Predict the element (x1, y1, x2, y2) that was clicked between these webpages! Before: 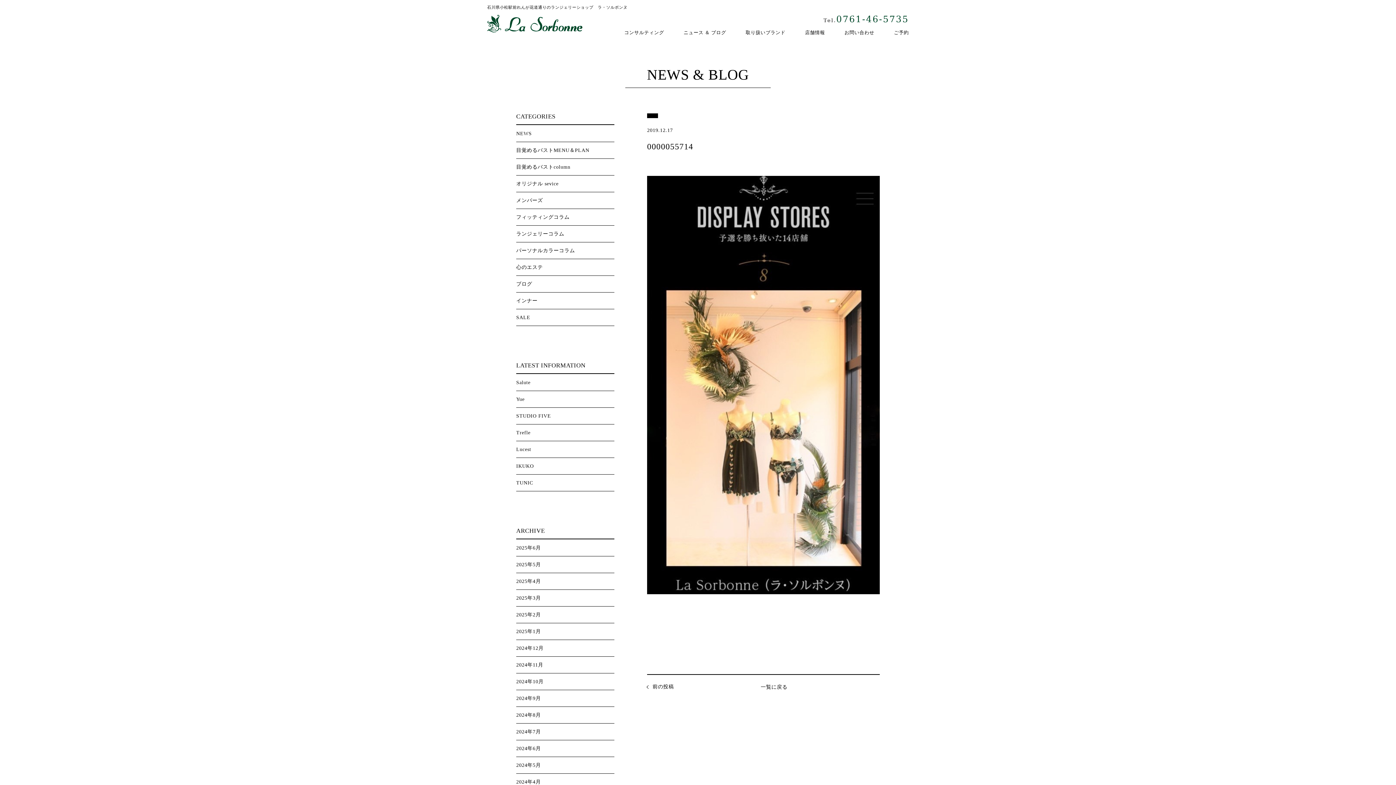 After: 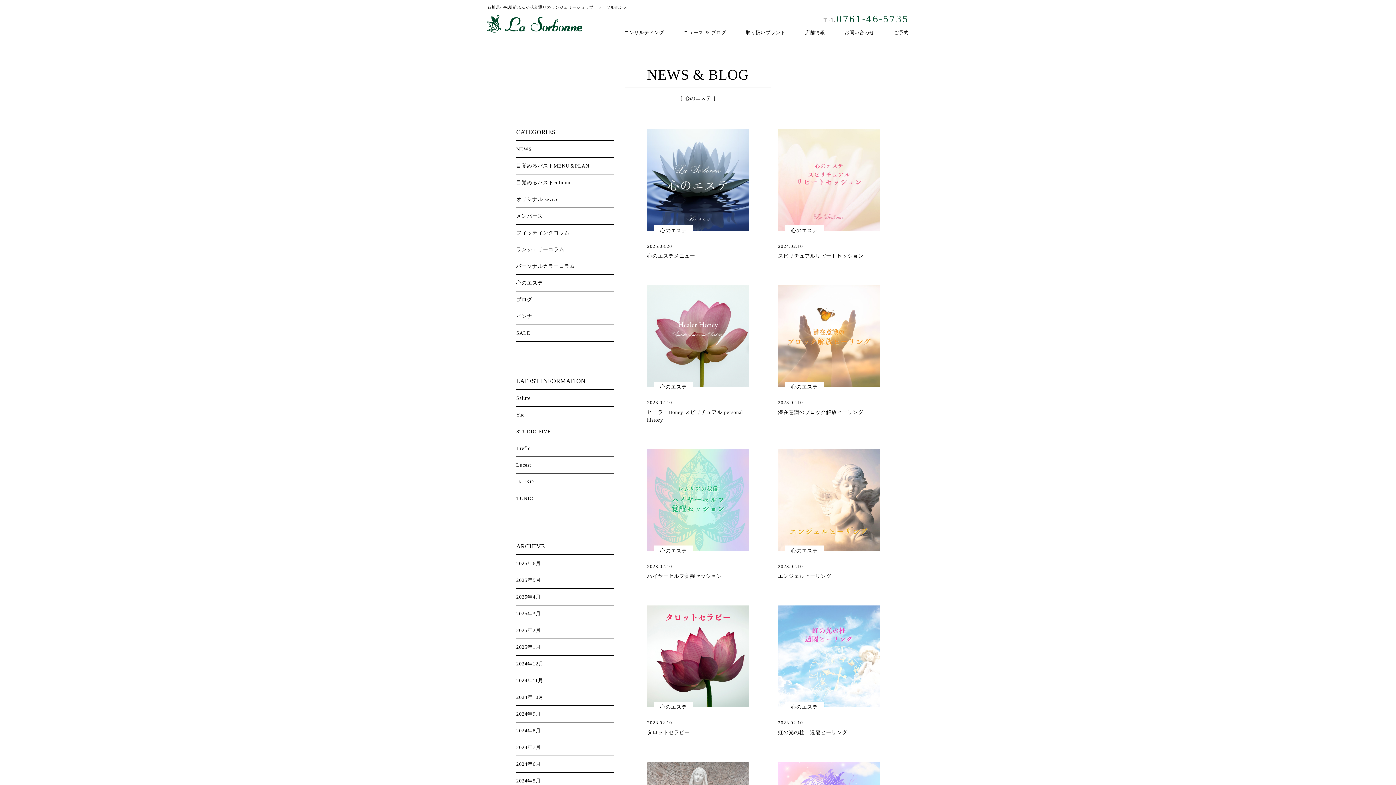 Action: bbox: (516, 264, 543, 270) label: 心のエステ